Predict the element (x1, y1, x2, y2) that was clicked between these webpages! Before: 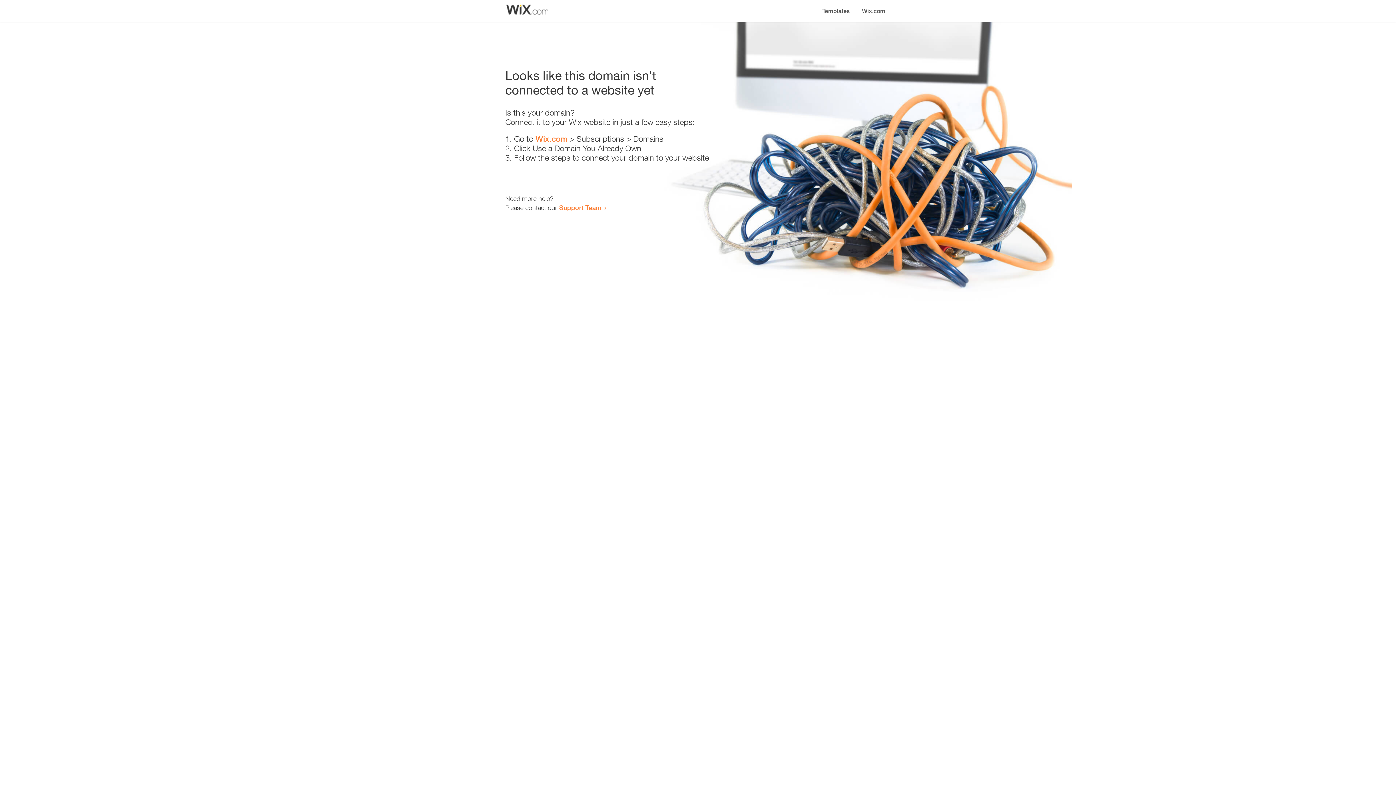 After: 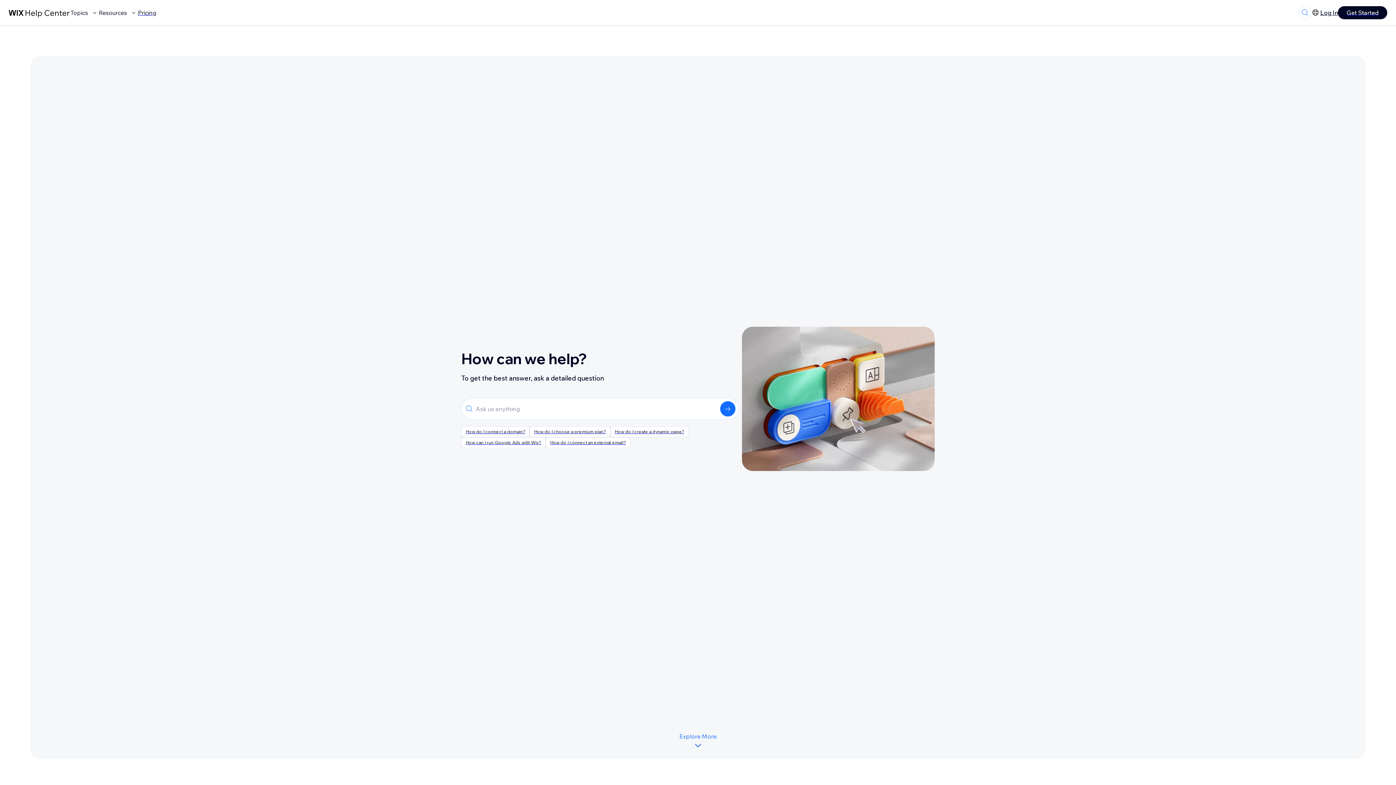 Action: bbox: (559, 203, 601, 211) label: Support Team